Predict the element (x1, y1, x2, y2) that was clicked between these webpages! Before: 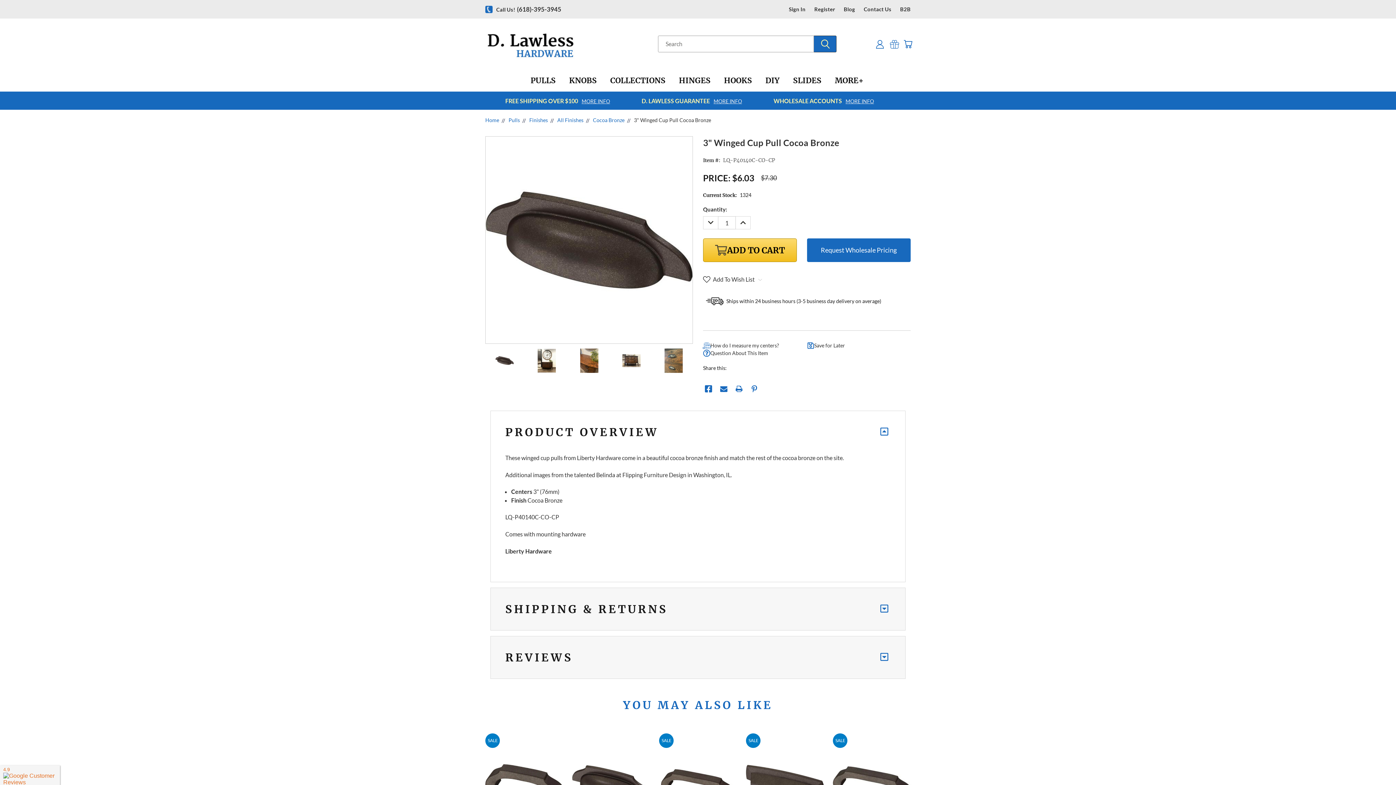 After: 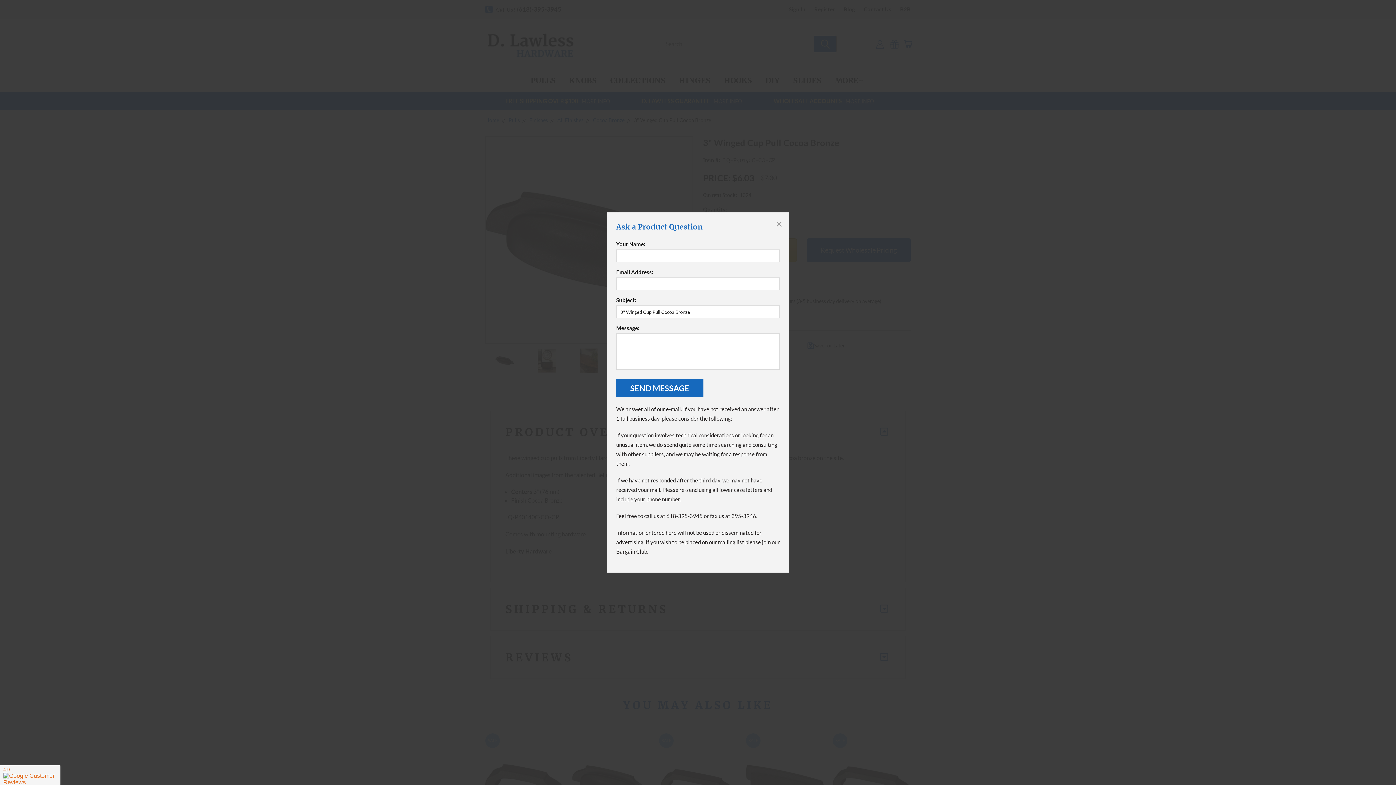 Action: bbox: (703, 349, 807, 357) label: Question About This Item